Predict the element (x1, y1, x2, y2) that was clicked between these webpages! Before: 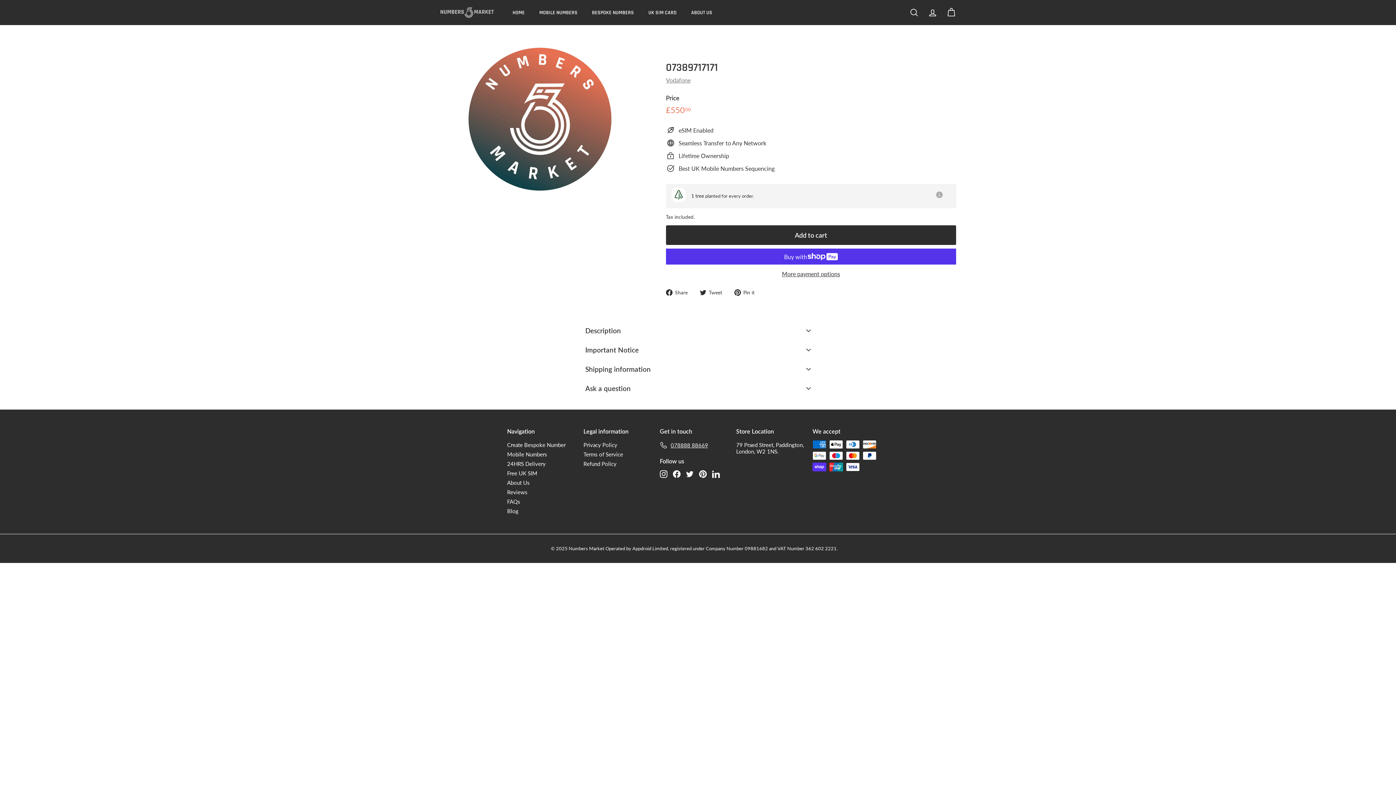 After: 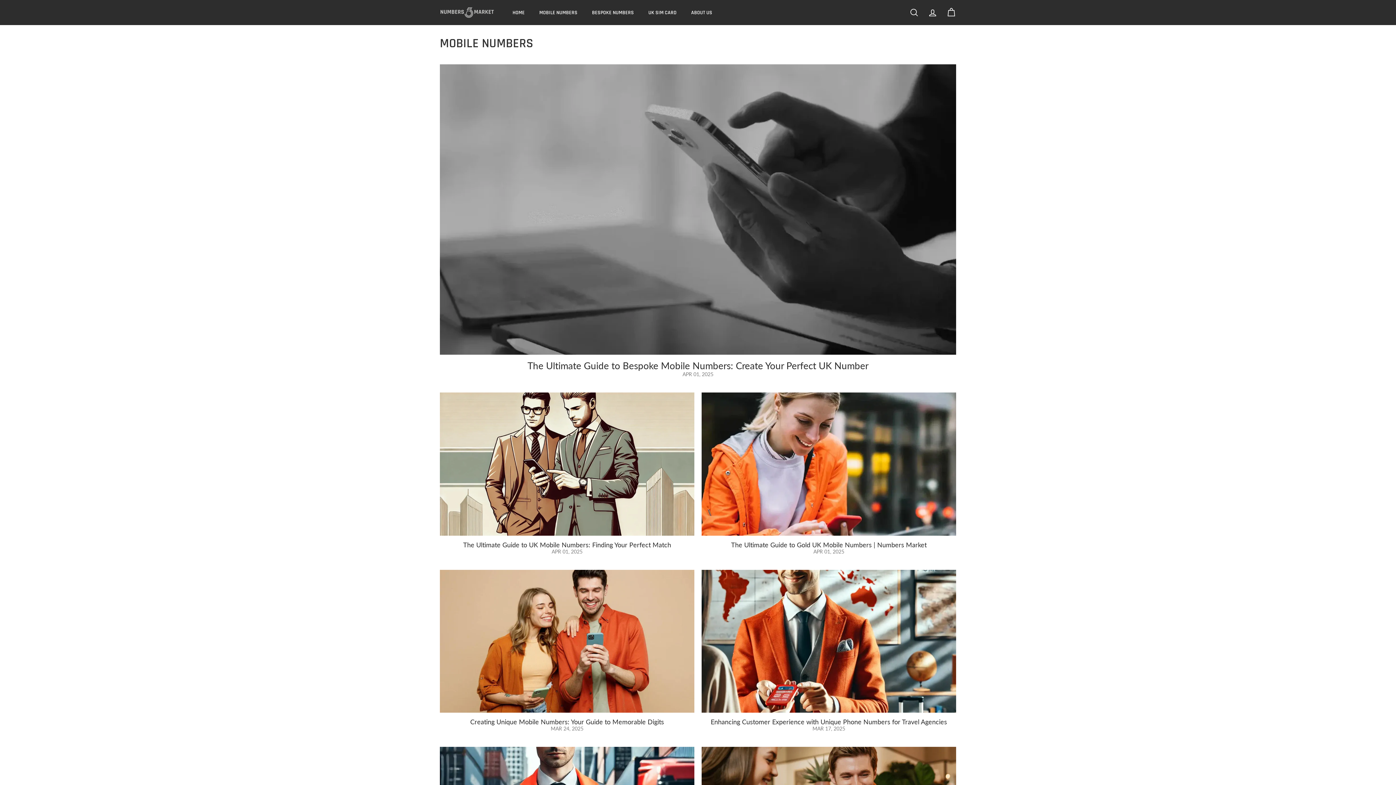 Action: bbox: (507, 506, 518, 515) label: Blog